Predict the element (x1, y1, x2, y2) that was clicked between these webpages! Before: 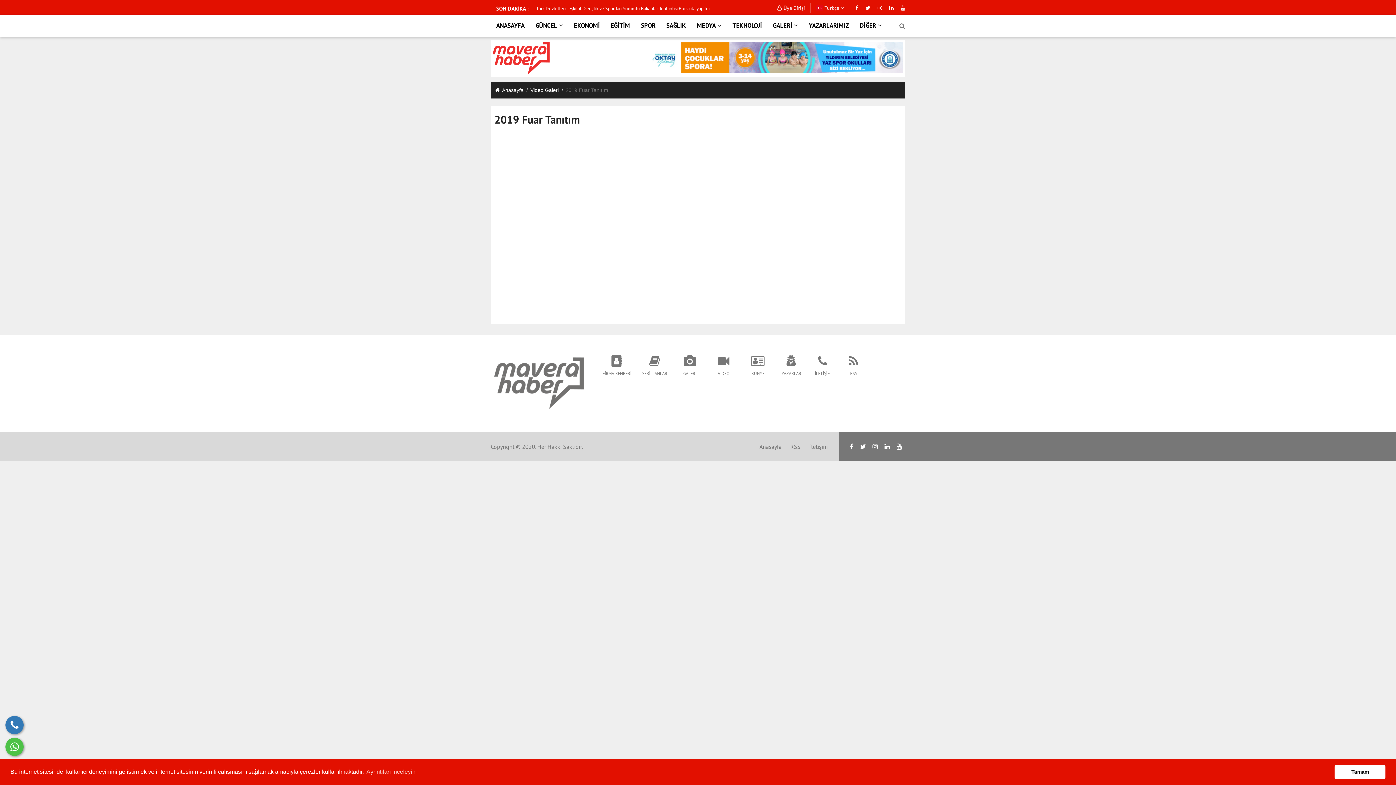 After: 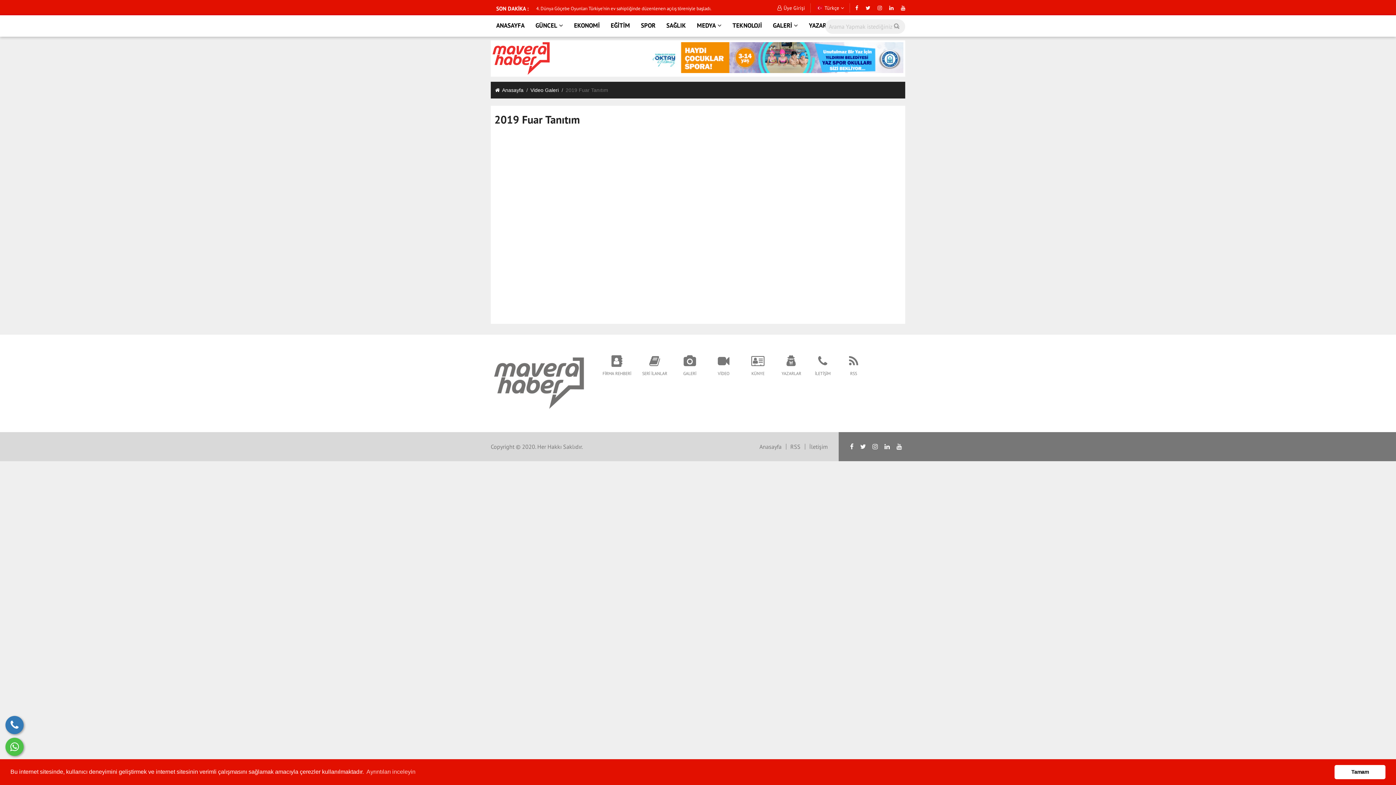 Action: bbox: (899, 15, 905, 36)